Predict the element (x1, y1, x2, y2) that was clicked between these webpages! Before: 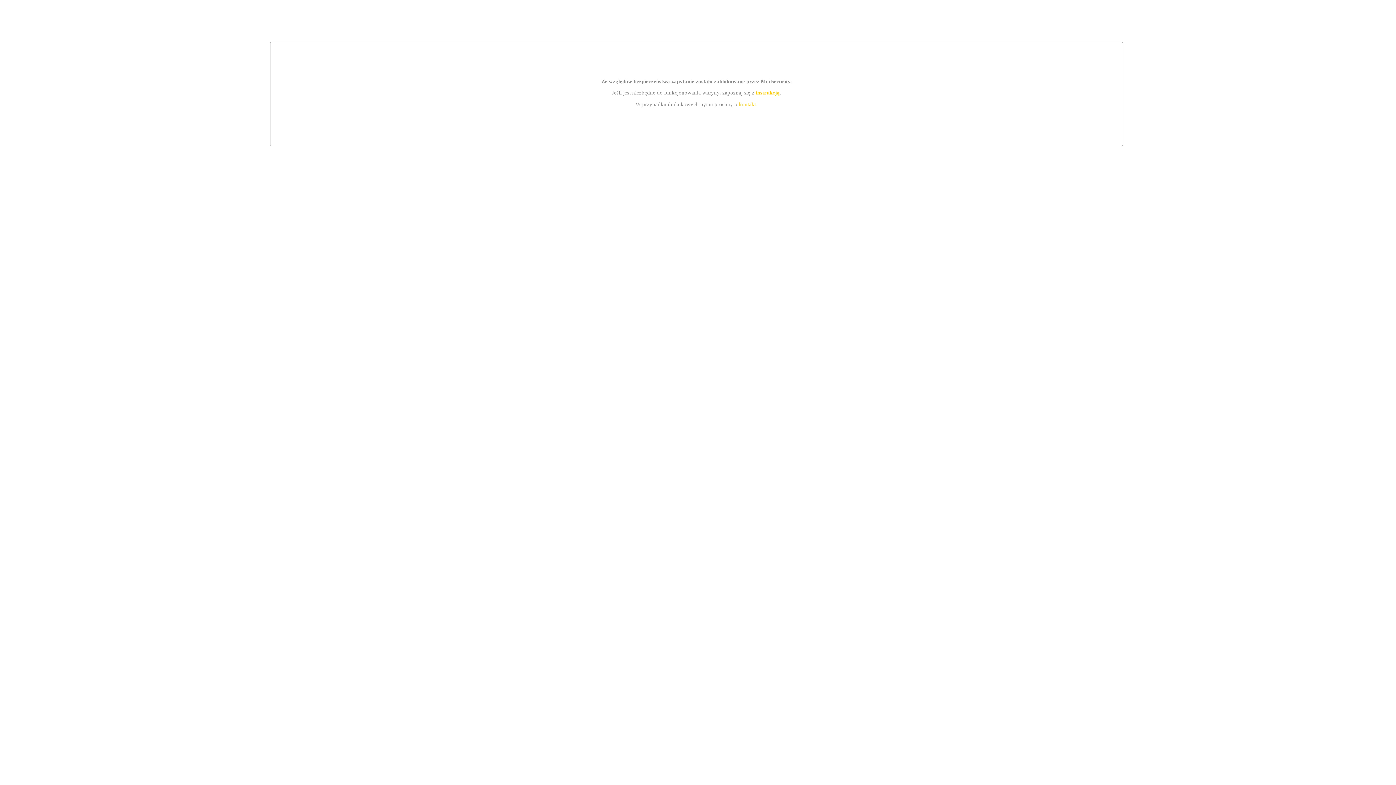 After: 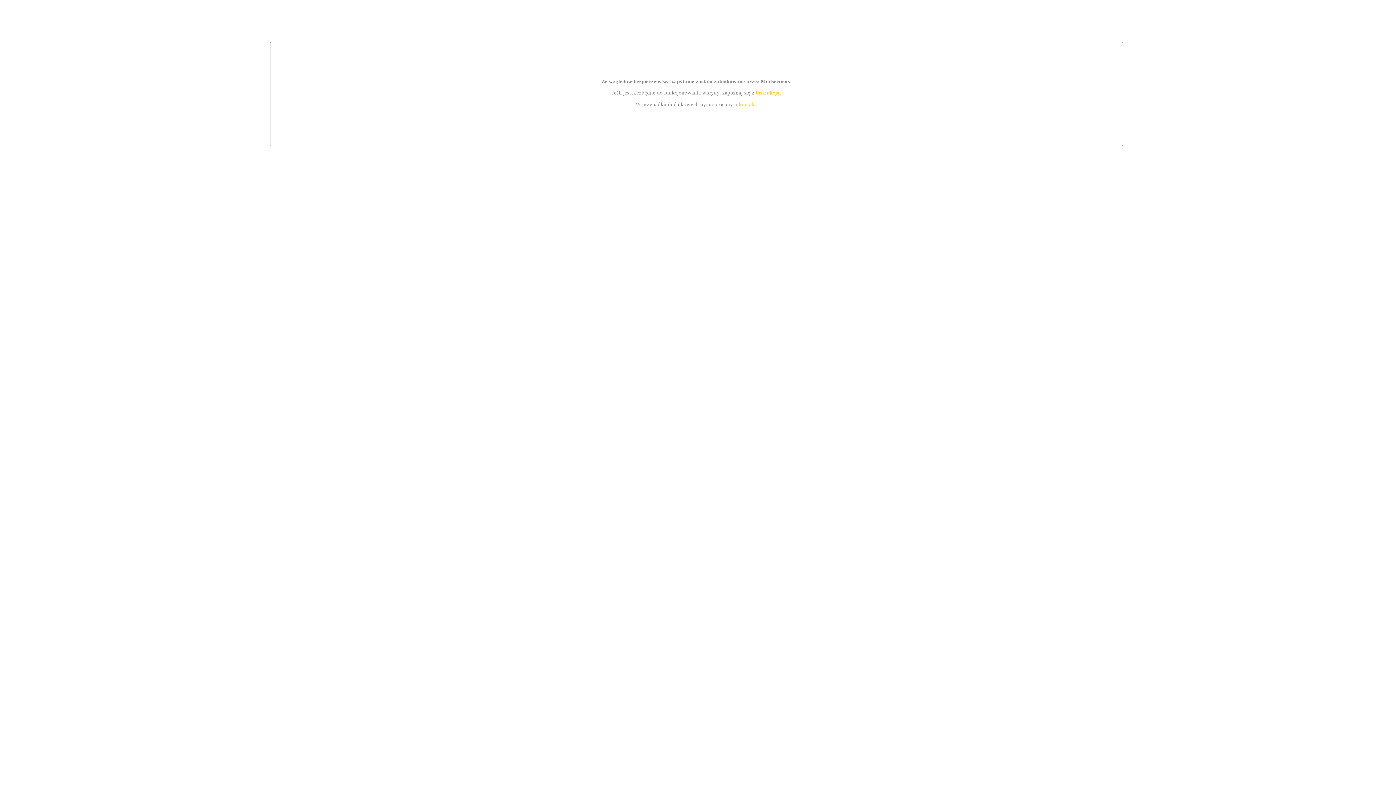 Action: bbox: (755, 89, 779, 95) label: instrukcją